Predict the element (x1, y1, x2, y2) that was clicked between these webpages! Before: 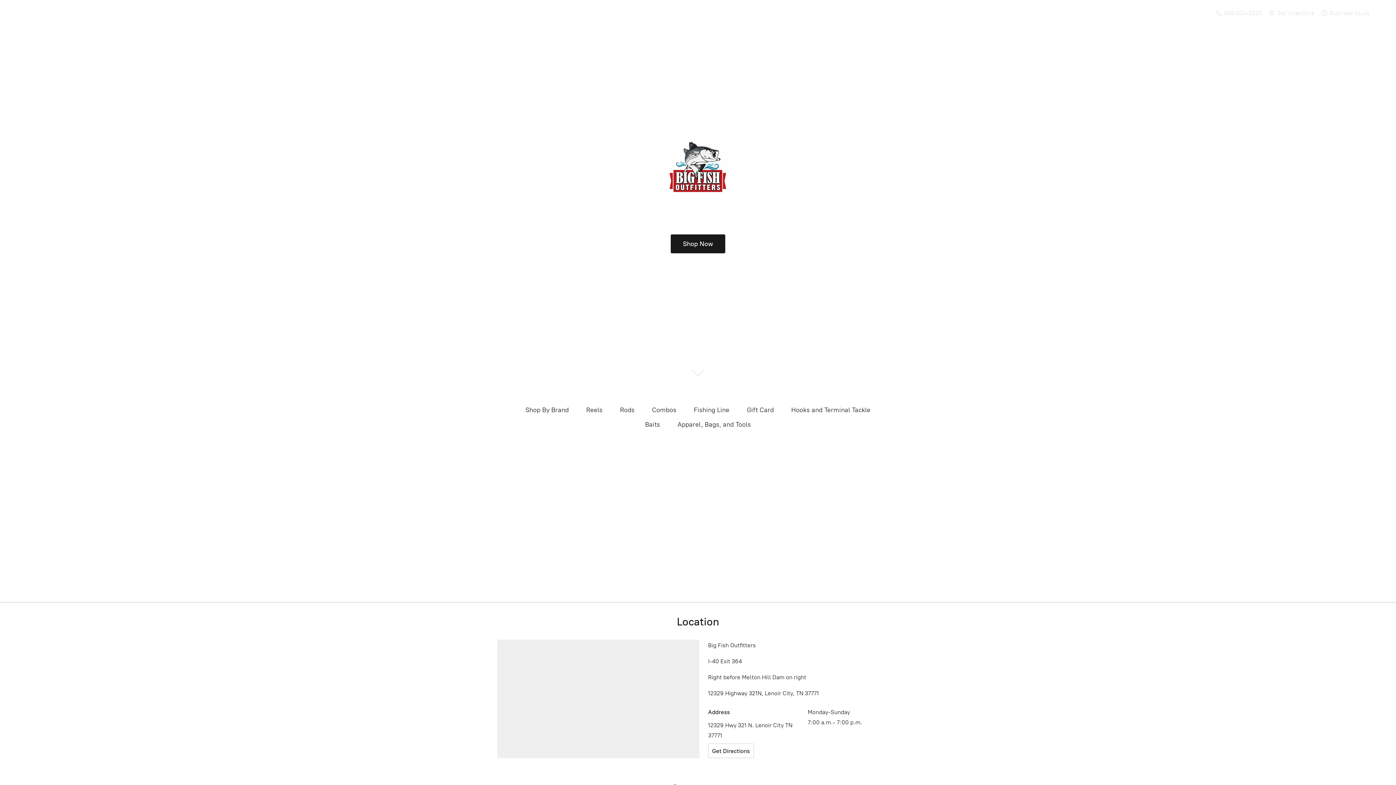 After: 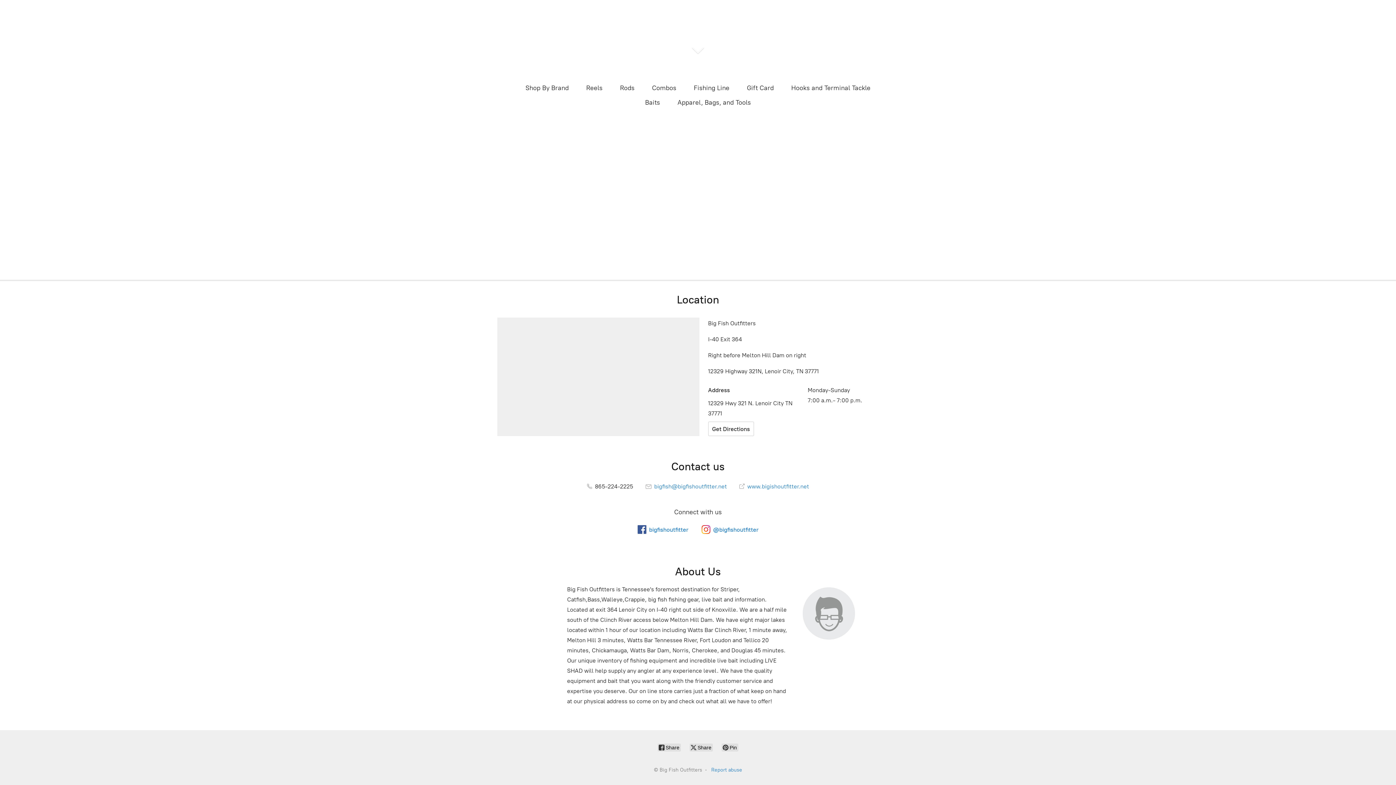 Action: bbox: (1318, 7, 1373, 17) label:  Business hours